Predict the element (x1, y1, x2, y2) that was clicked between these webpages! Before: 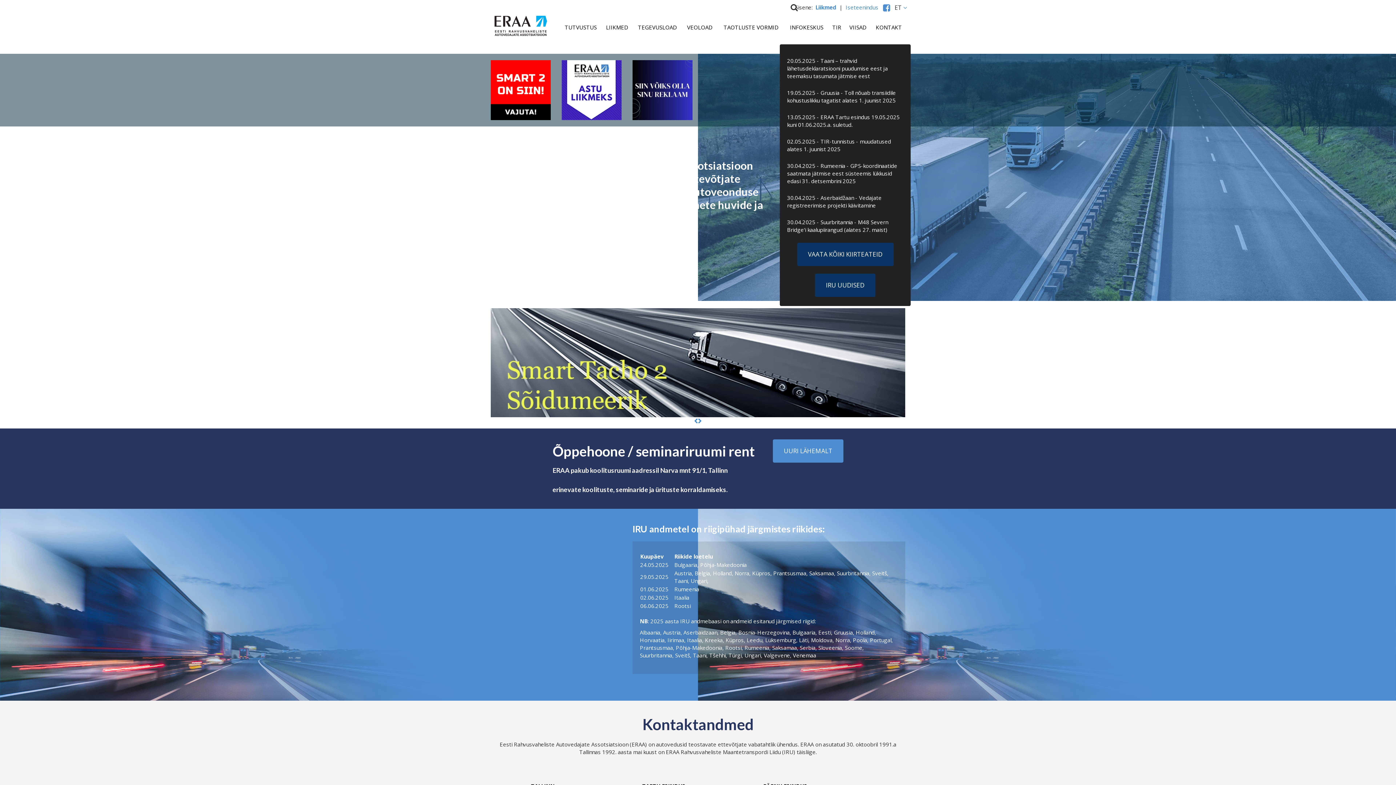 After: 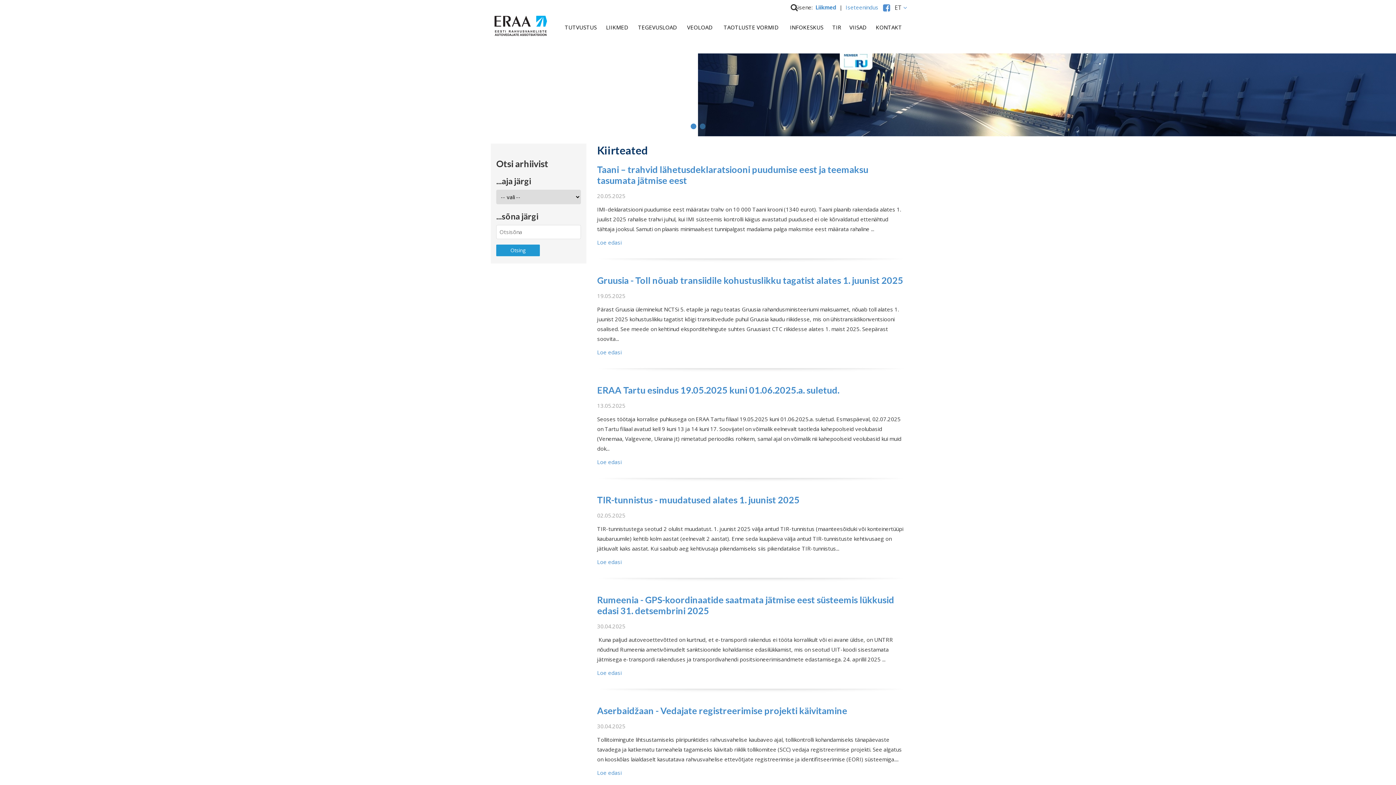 Action: bbox: (797, 242, 893, 266) label: VAATA KÕIKI KIIRTEATEID